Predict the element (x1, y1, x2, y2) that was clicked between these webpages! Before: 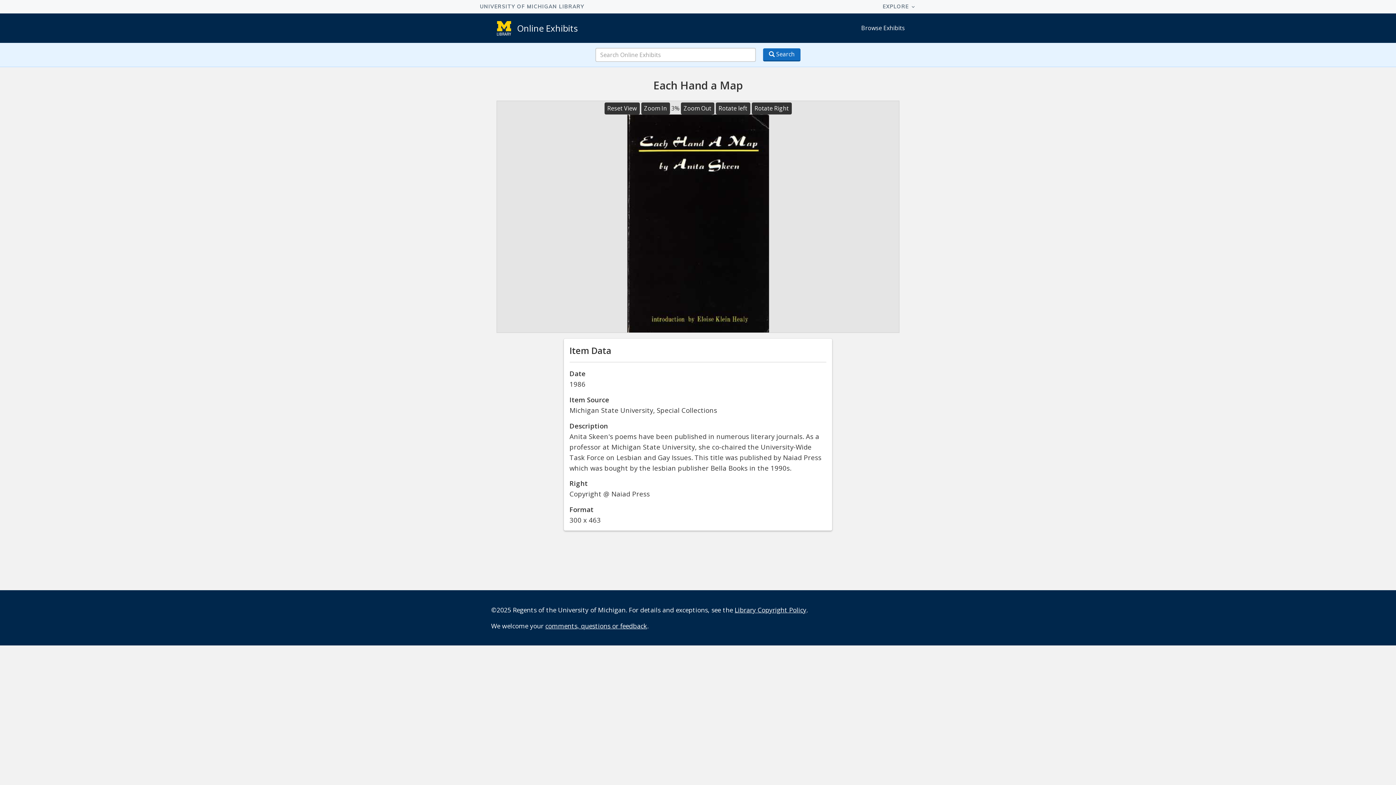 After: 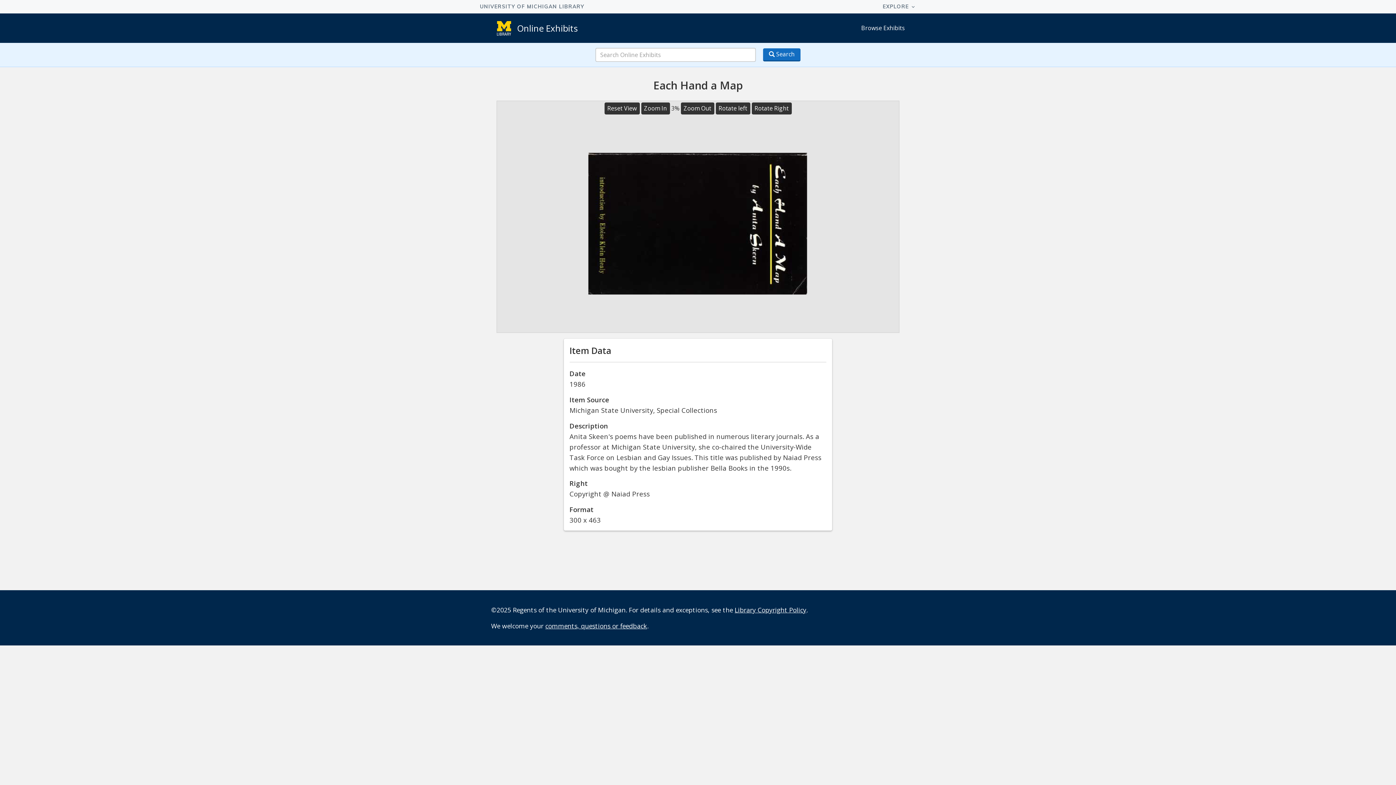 Action: bbox: (751, 102, 791, 114) label: Rotate Right